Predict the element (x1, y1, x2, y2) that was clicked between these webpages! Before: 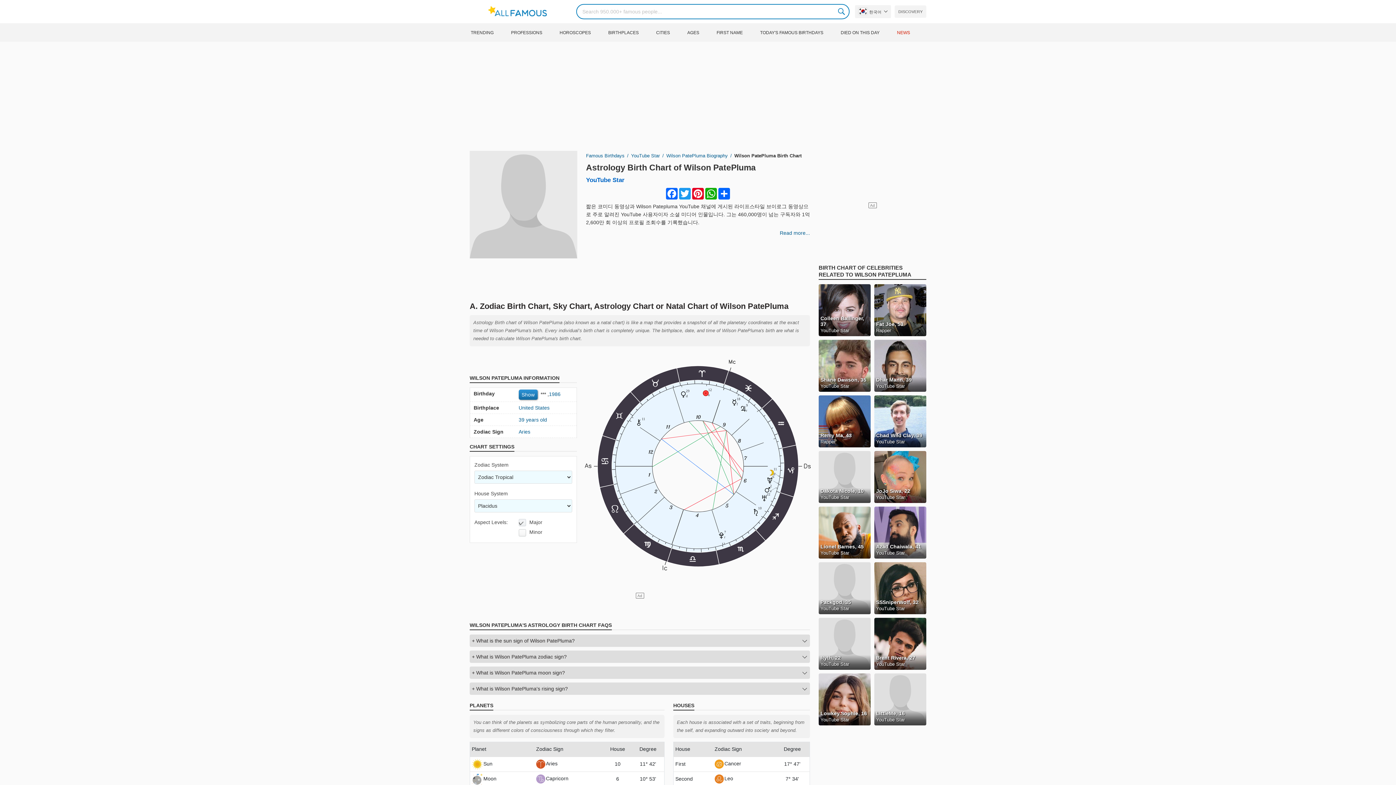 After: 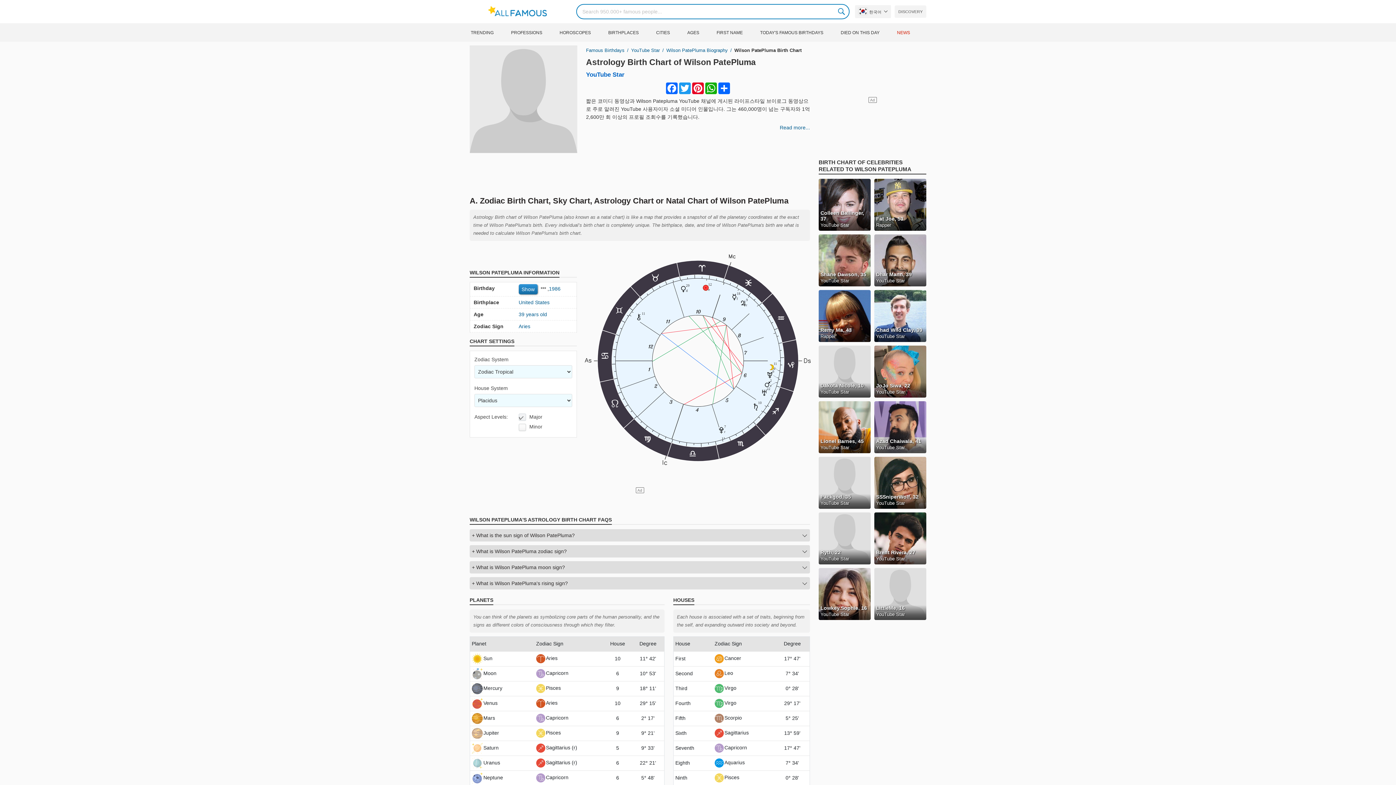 Action: label: Astrology Birth Chart of Wilson PatePluma bbox: (586, 162, 755, 172)